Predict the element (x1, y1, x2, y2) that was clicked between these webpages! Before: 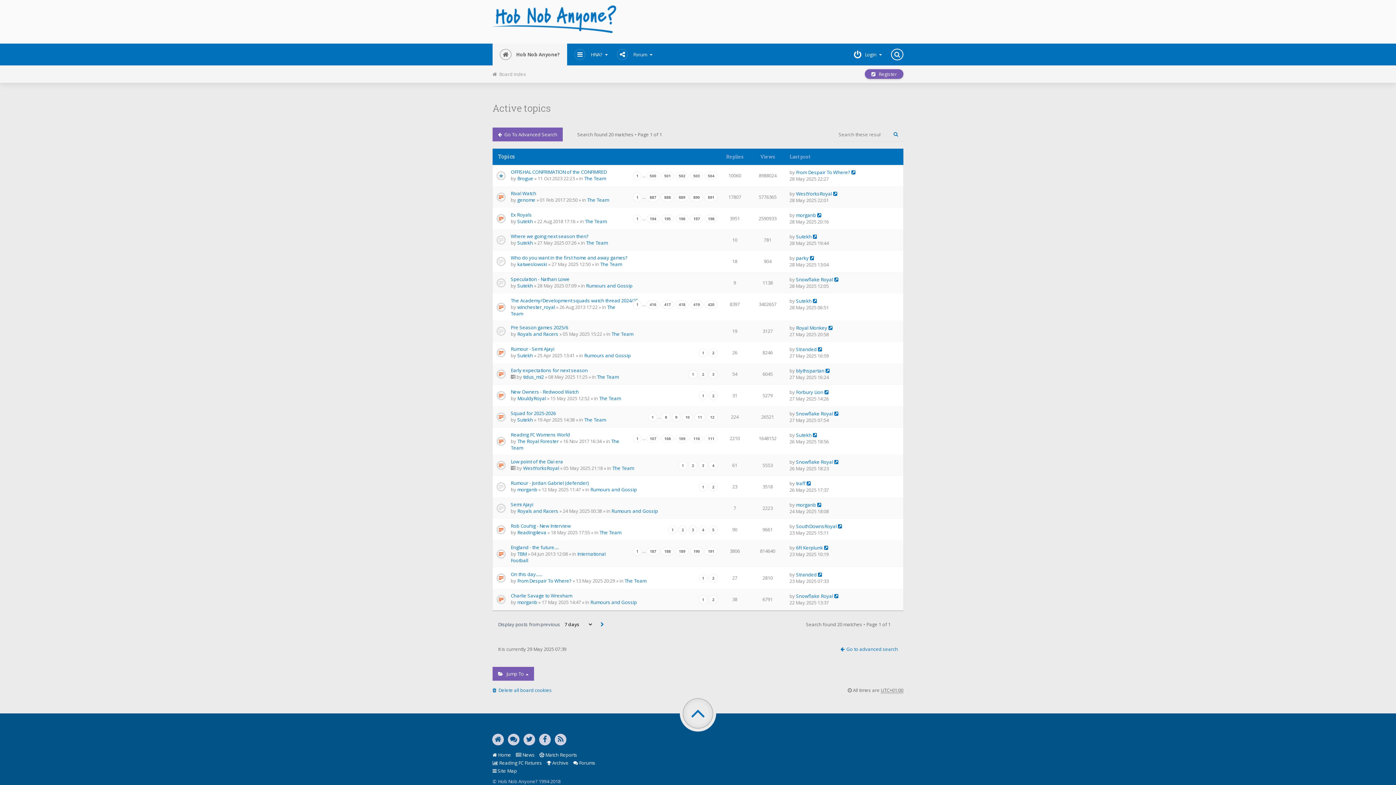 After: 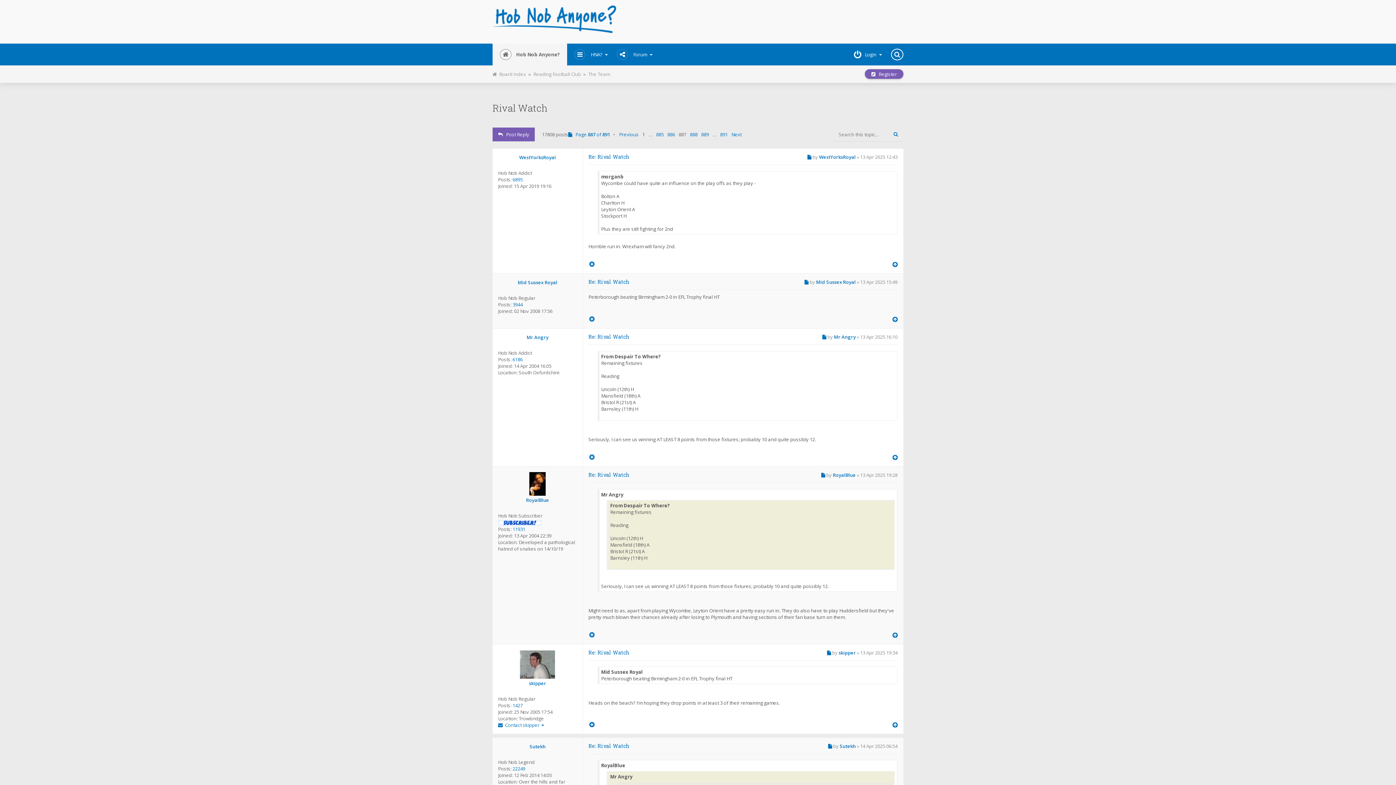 Action: label: 887 bbox: (646, 193, 659, 201)